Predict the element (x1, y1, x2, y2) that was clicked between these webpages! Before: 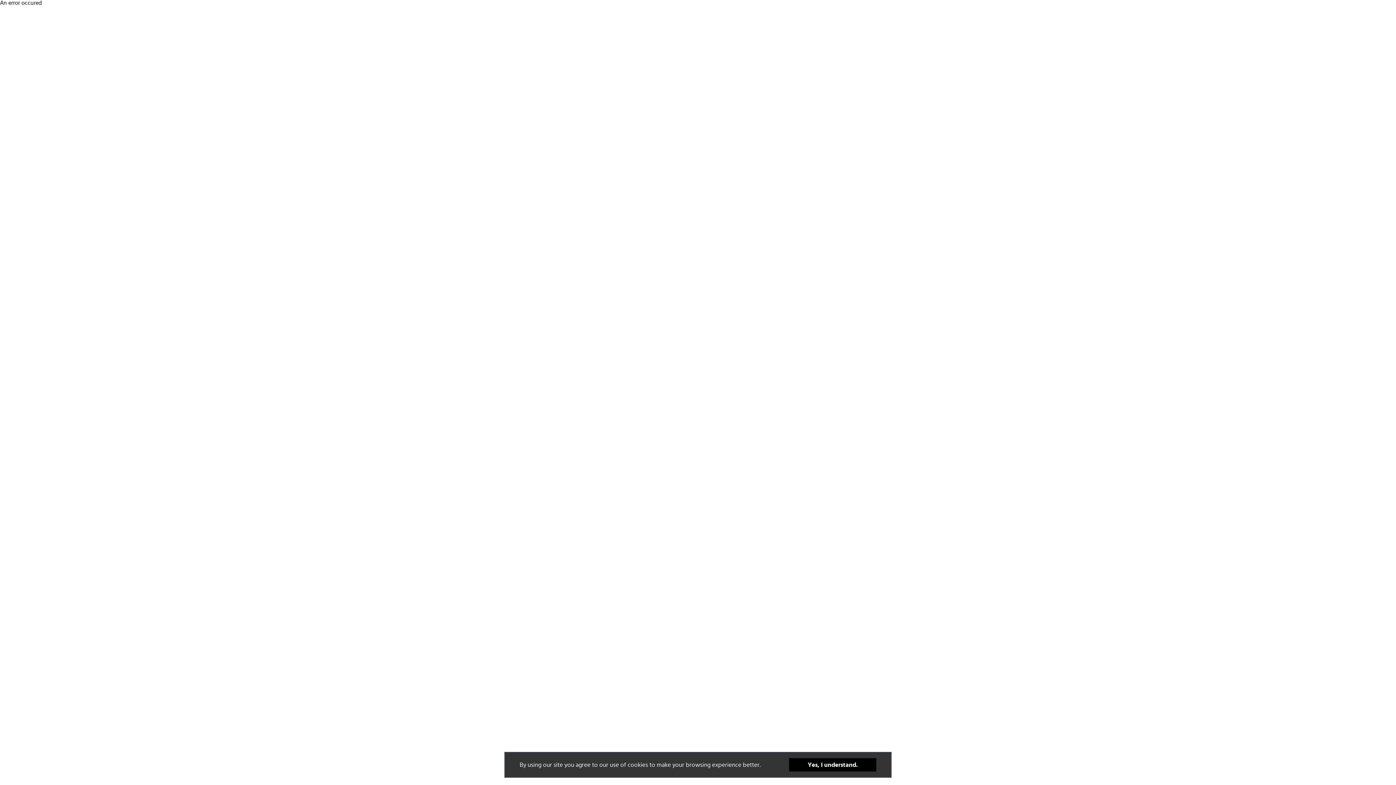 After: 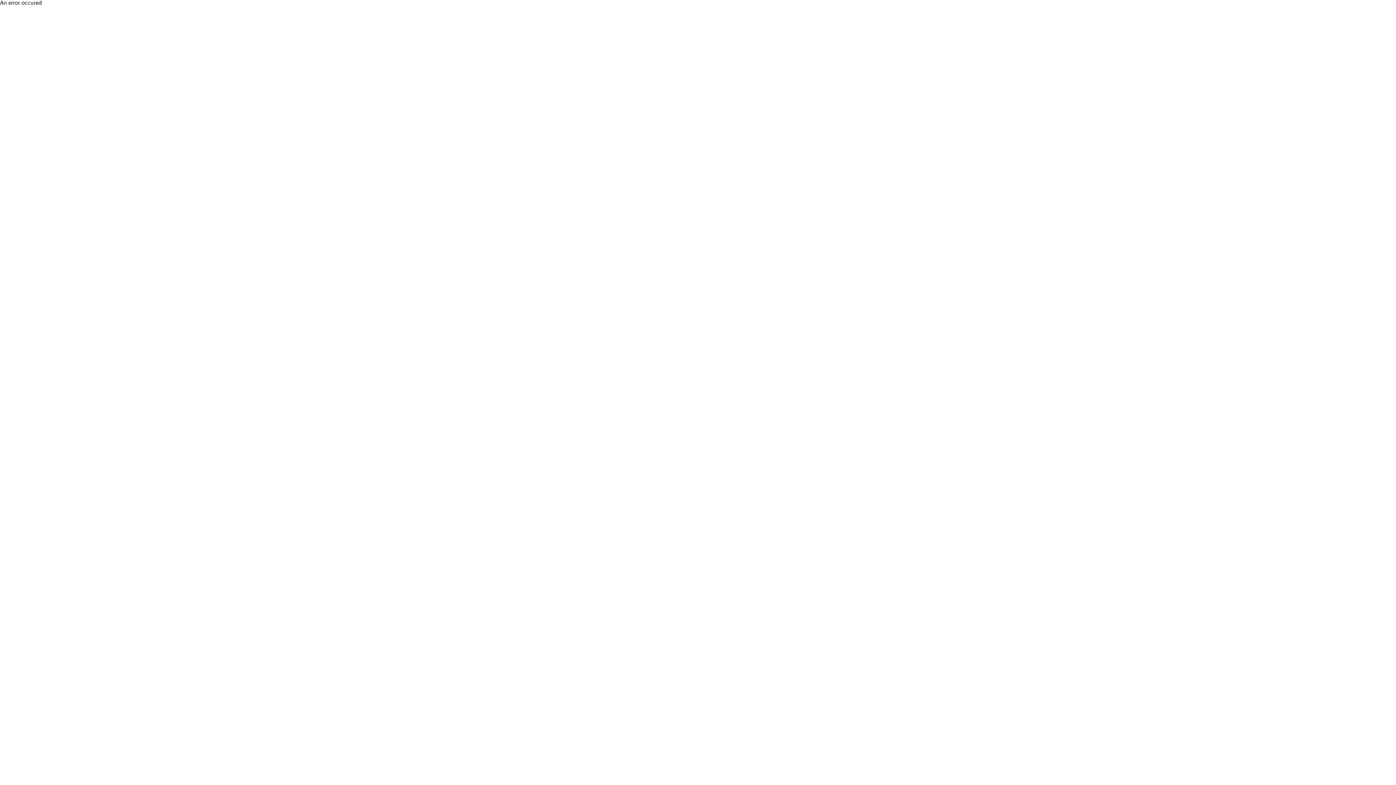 Action: label: Yes, I understand. bbox: (789, 758, 876, 772)